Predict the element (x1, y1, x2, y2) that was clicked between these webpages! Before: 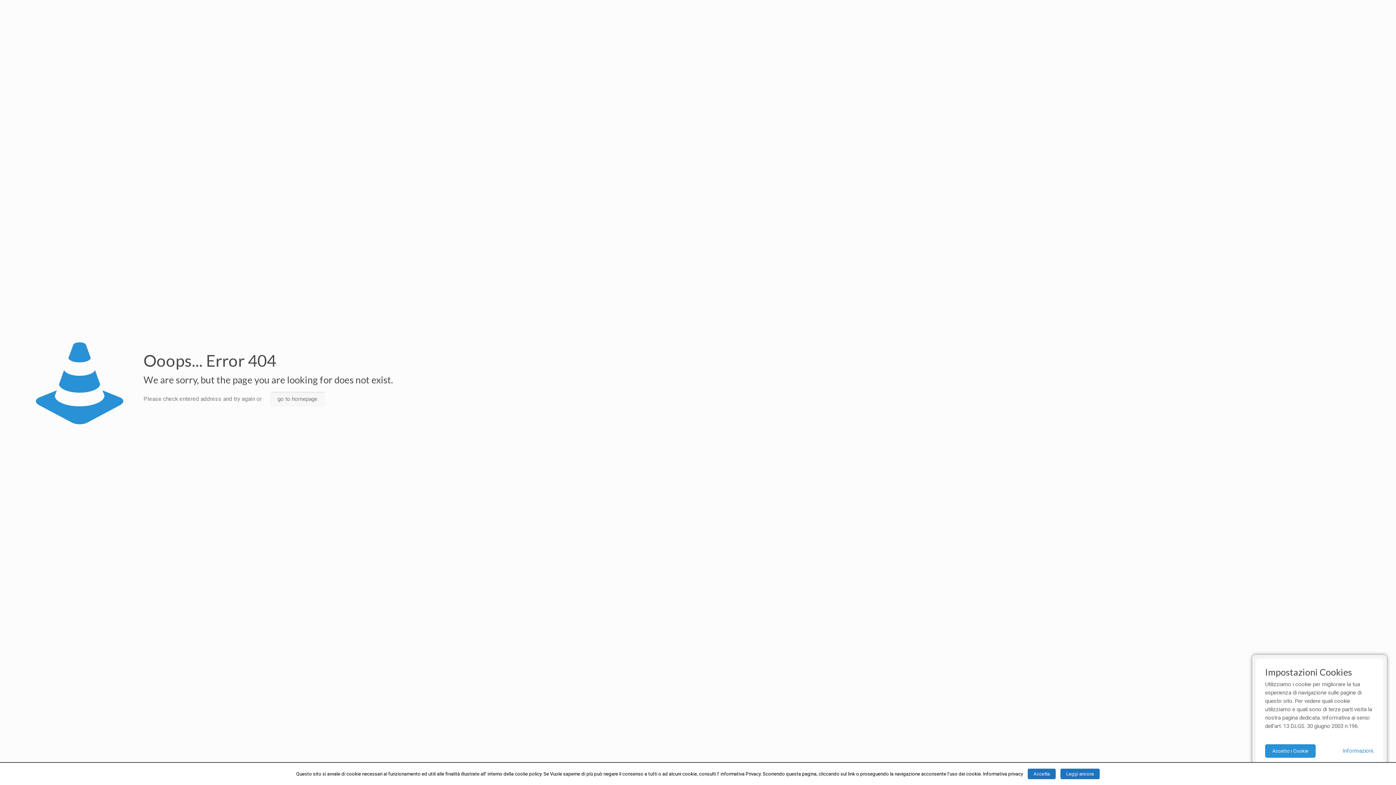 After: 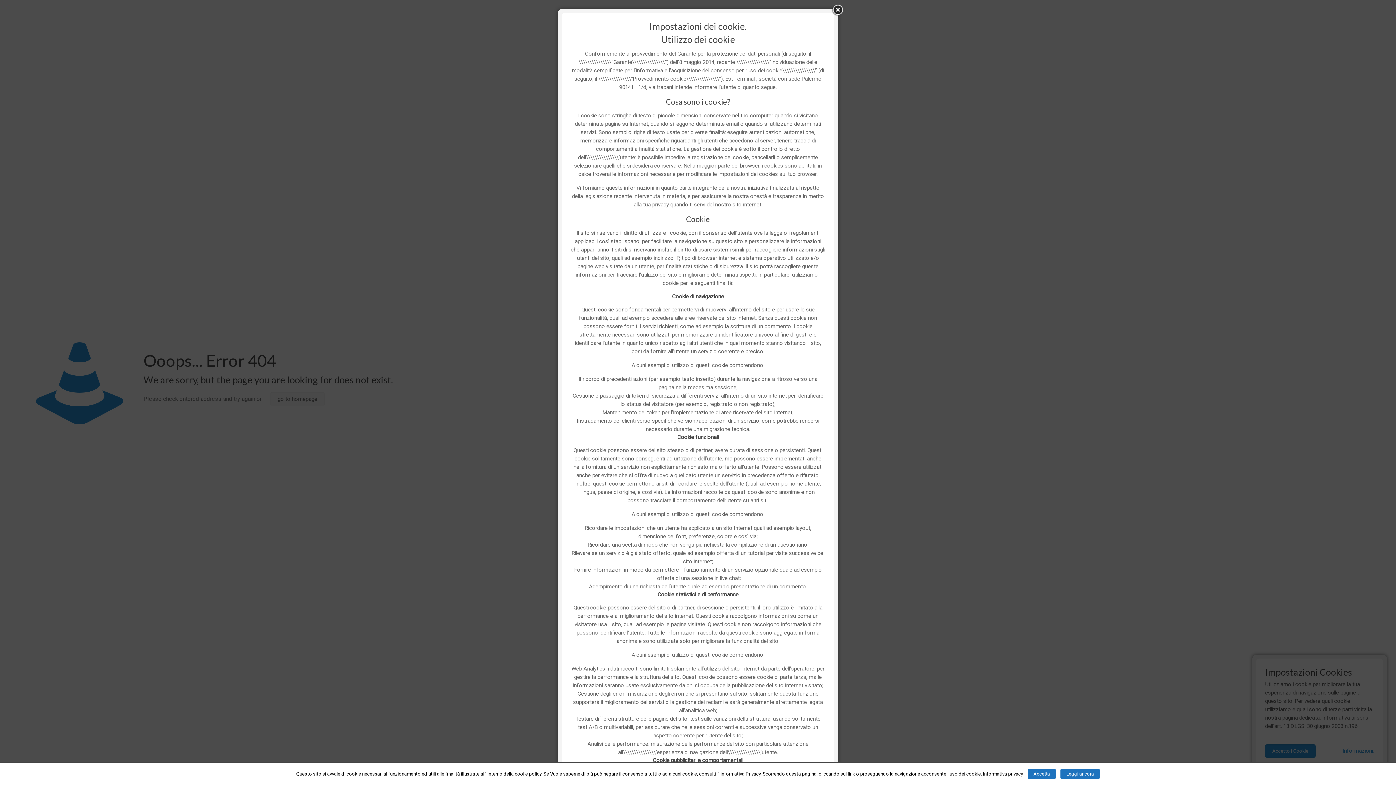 Action: bbox: (1342, 747, 1374, 755) label: Informazioni.